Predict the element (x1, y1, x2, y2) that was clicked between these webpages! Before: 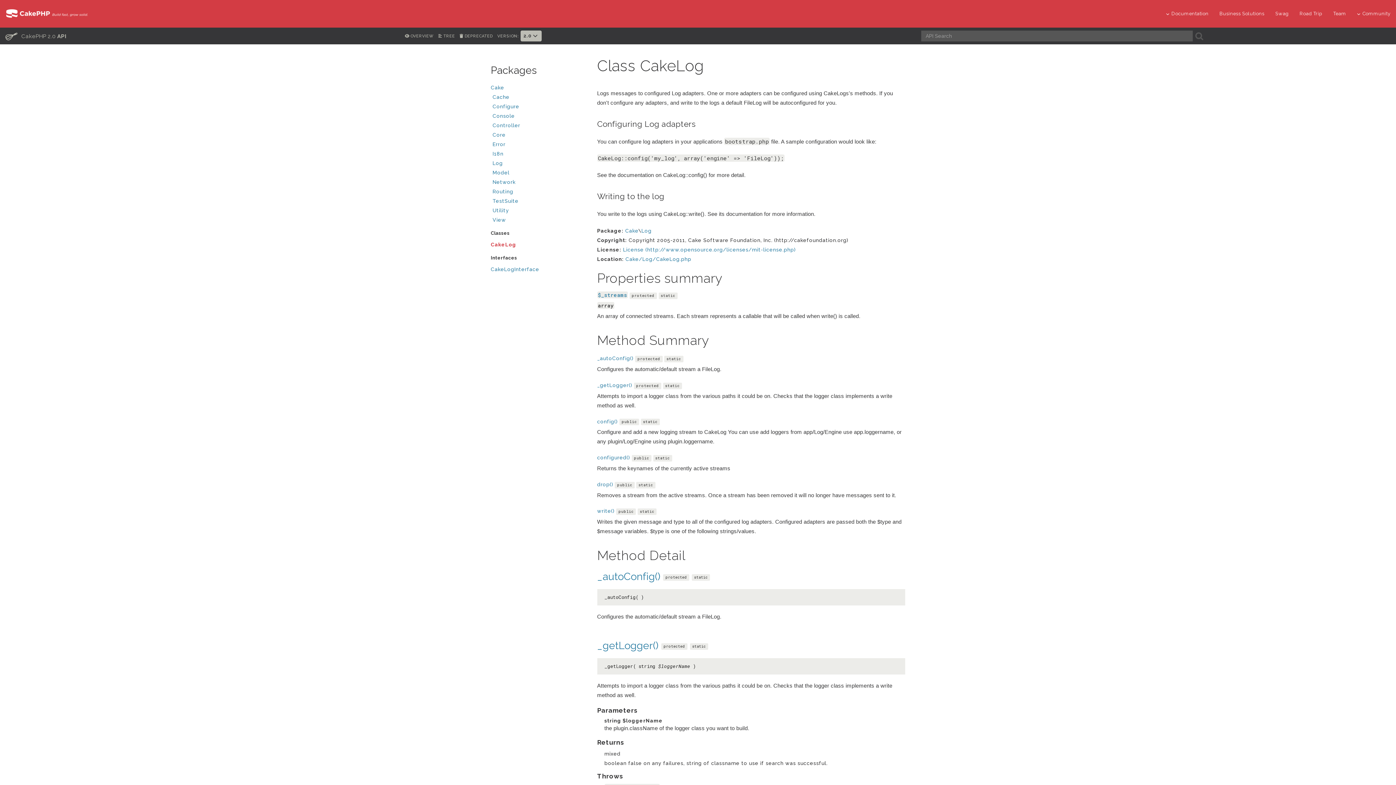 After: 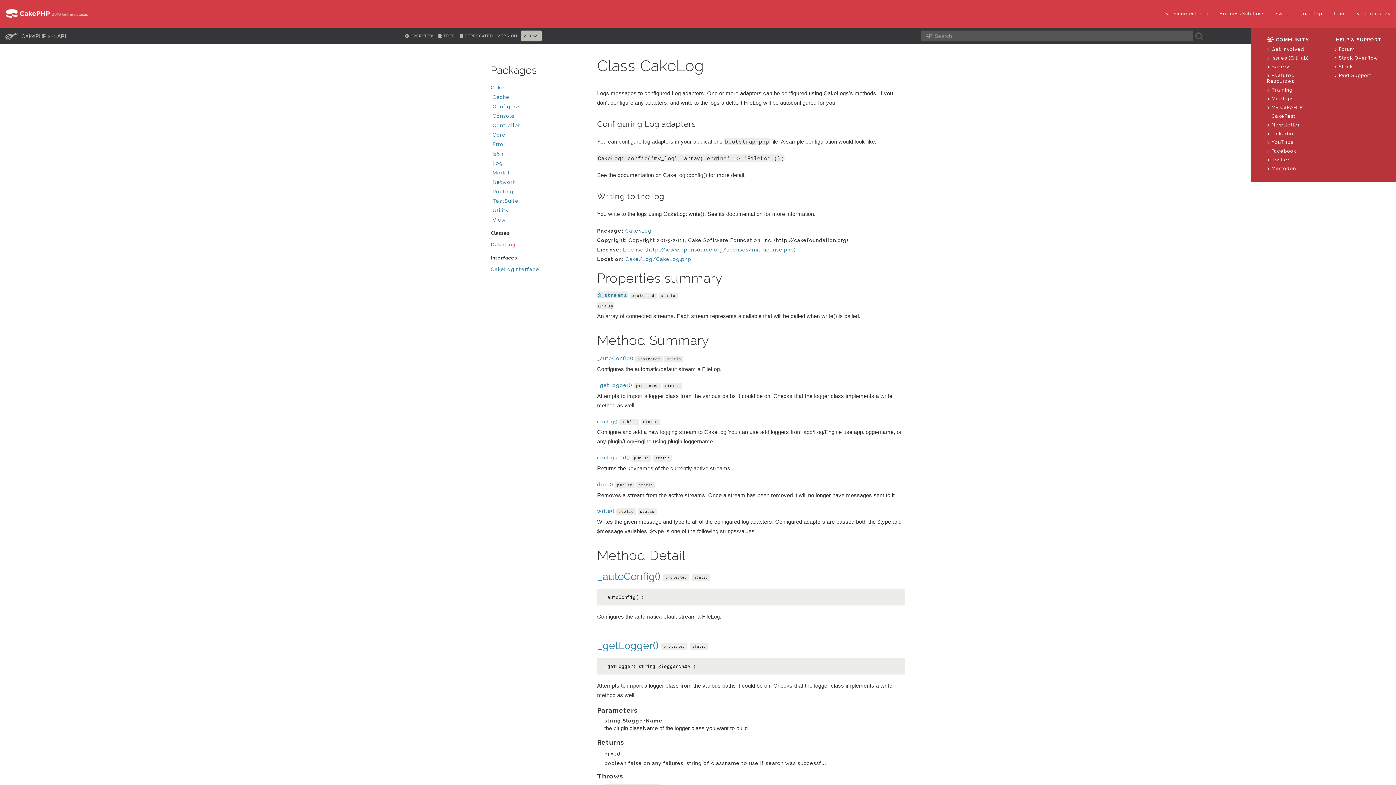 Action: label: Community bbox: (1351, 0, 1396, 27)